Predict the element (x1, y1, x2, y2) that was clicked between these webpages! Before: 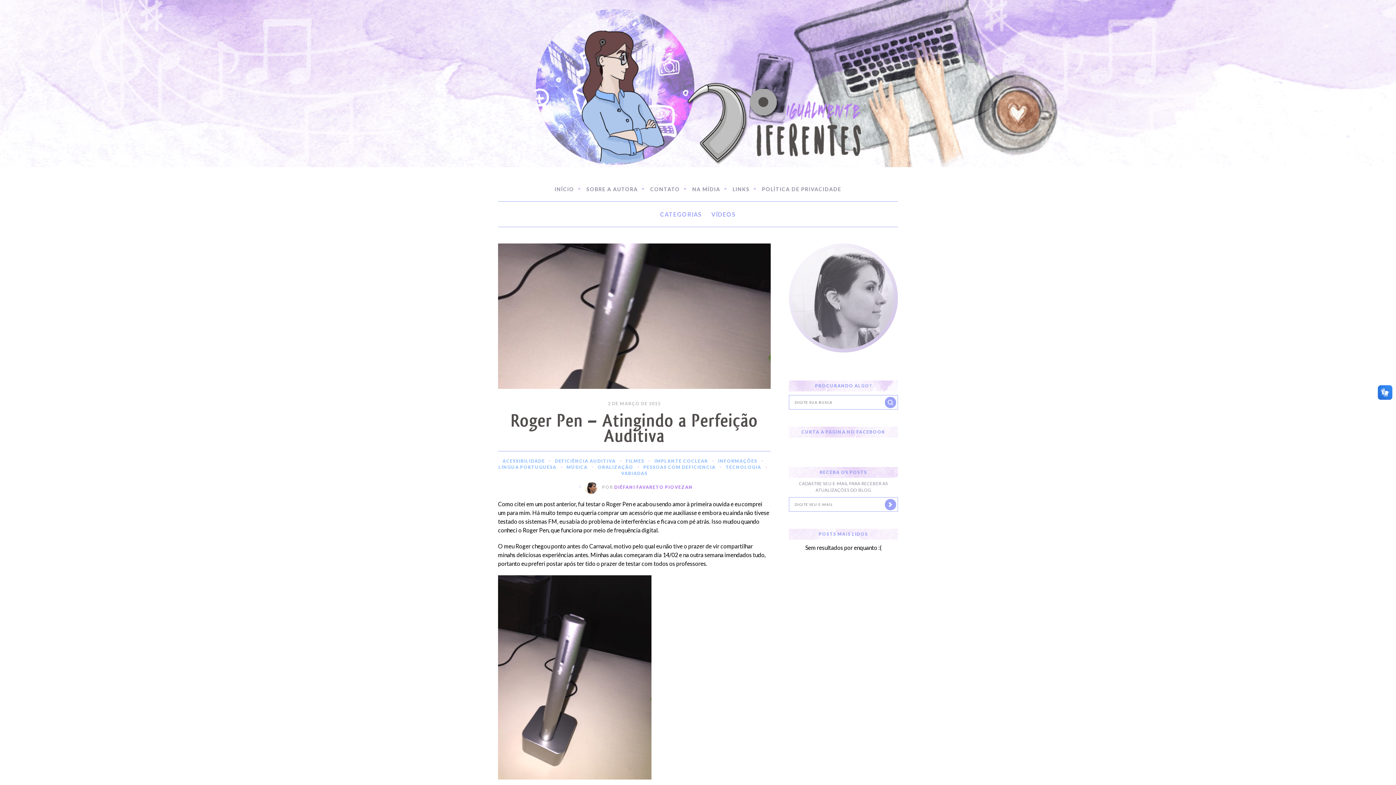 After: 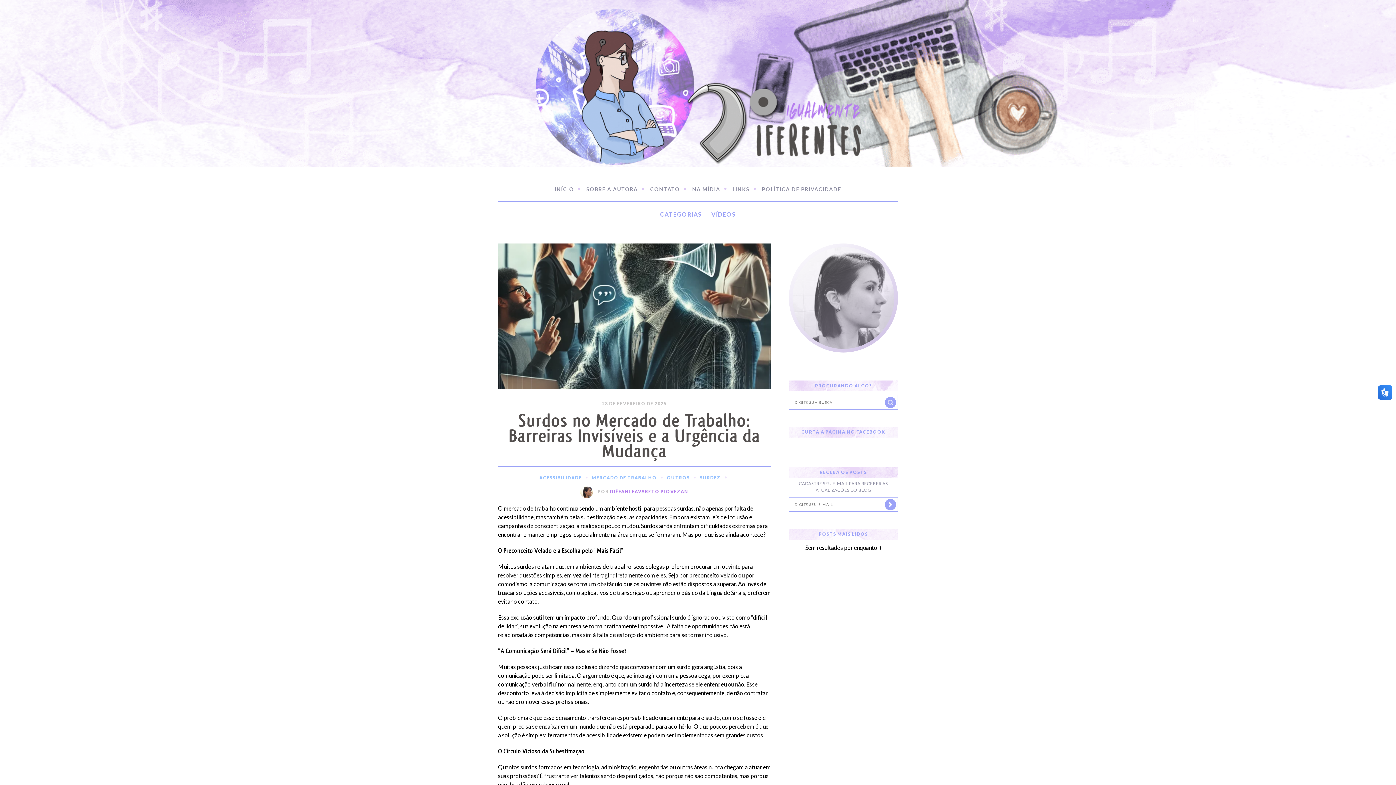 Action: bbox: (498, 575, 770, 780)